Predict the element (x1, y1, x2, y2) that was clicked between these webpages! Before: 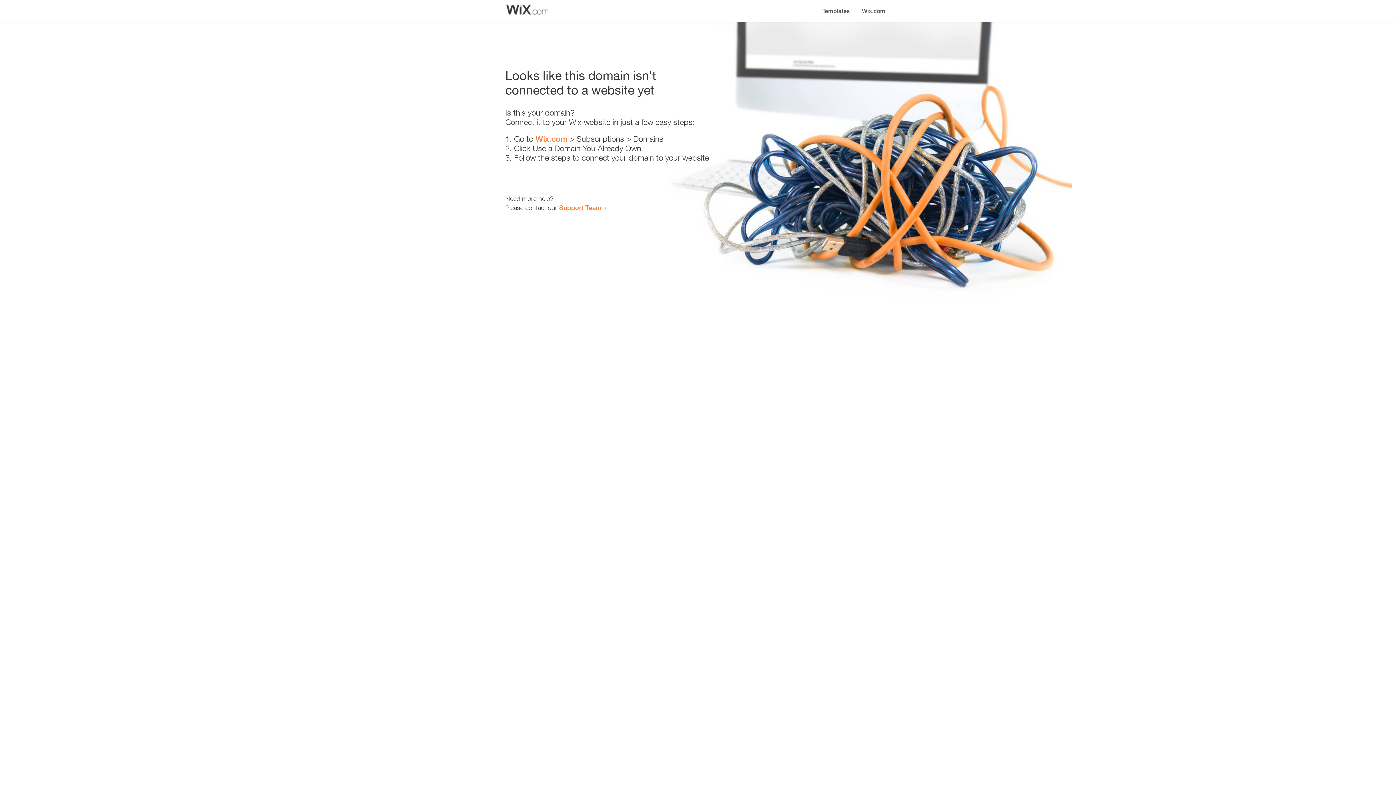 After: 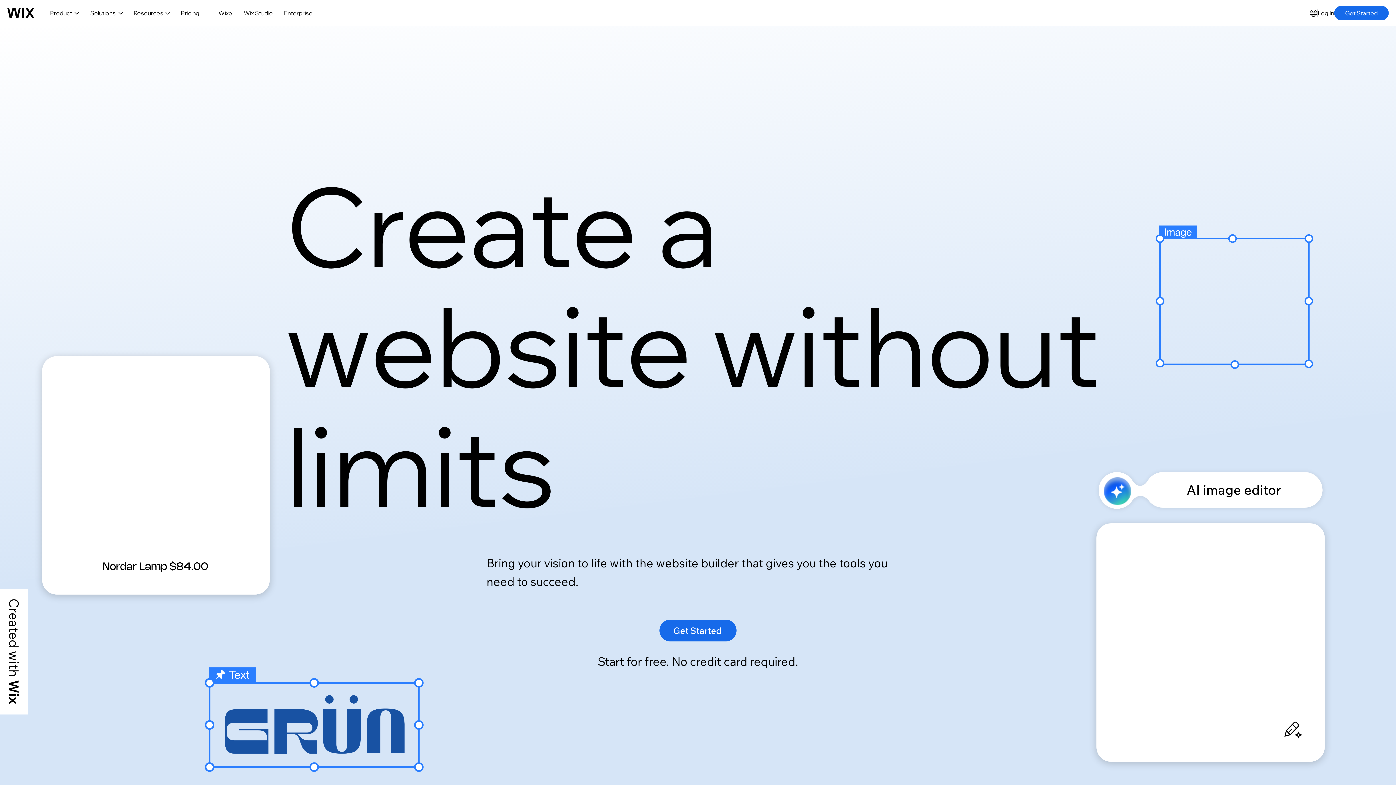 Action: bbox: (856, 0, 890, 14) label: Wix.com